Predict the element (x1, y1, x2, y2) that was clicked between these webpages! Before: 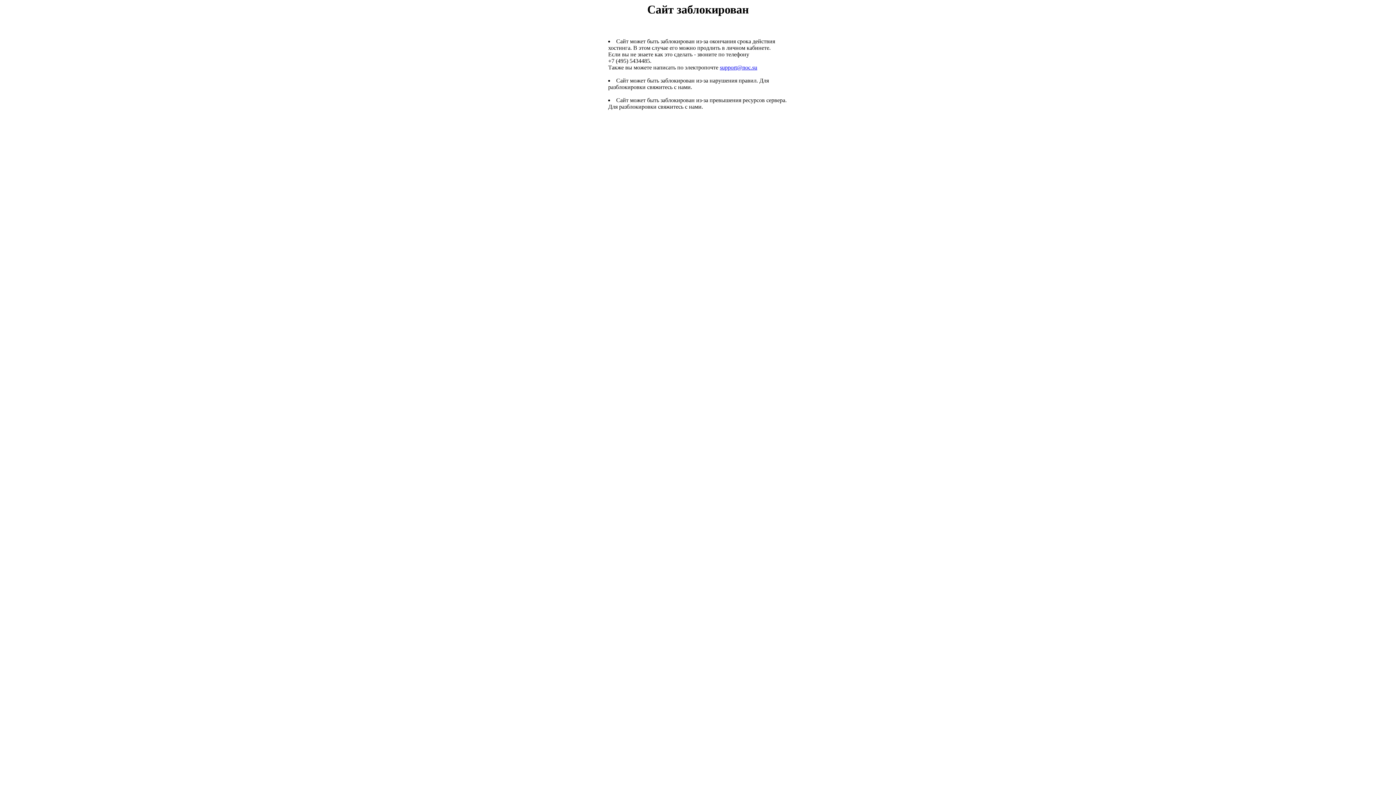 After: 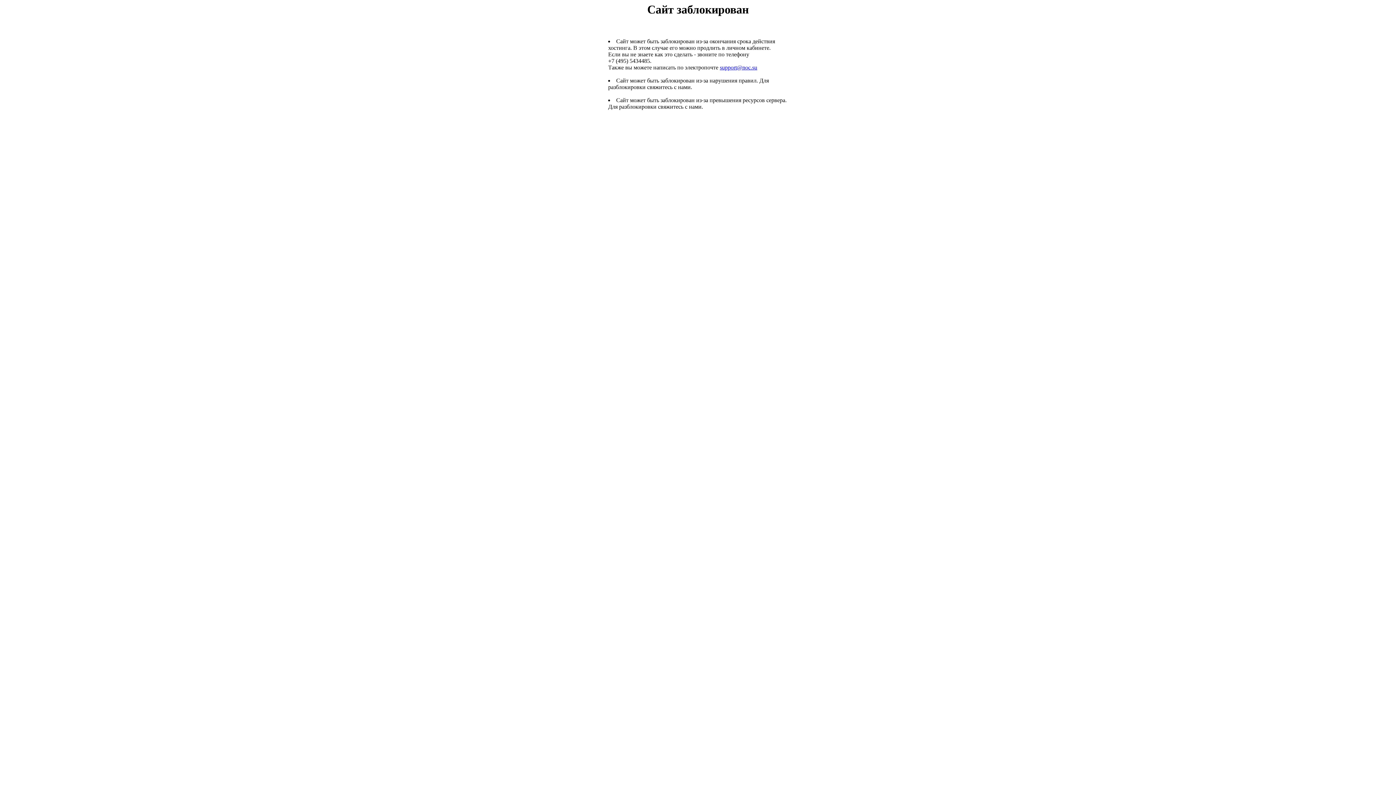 Action: bbox: (720, 64, 757, 70) label: support@noc.su